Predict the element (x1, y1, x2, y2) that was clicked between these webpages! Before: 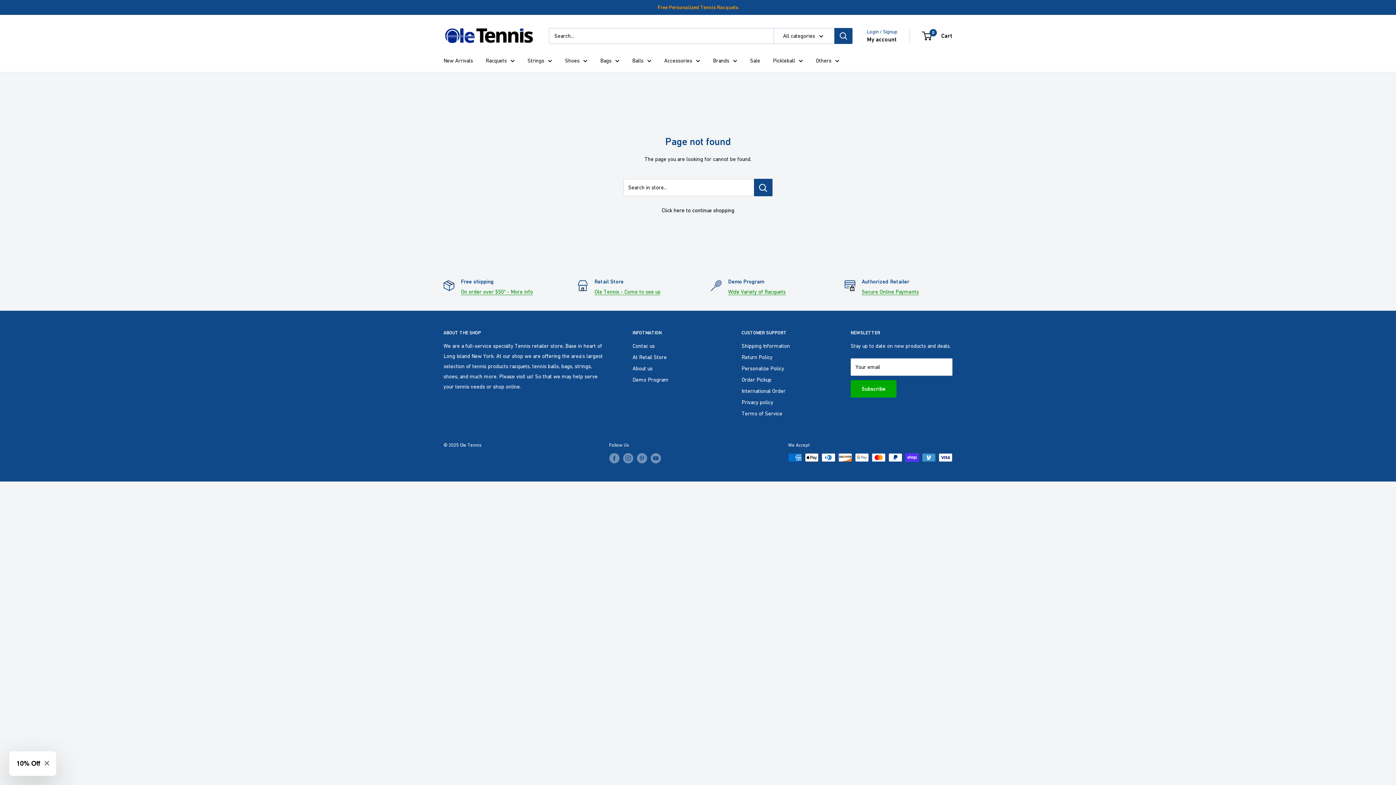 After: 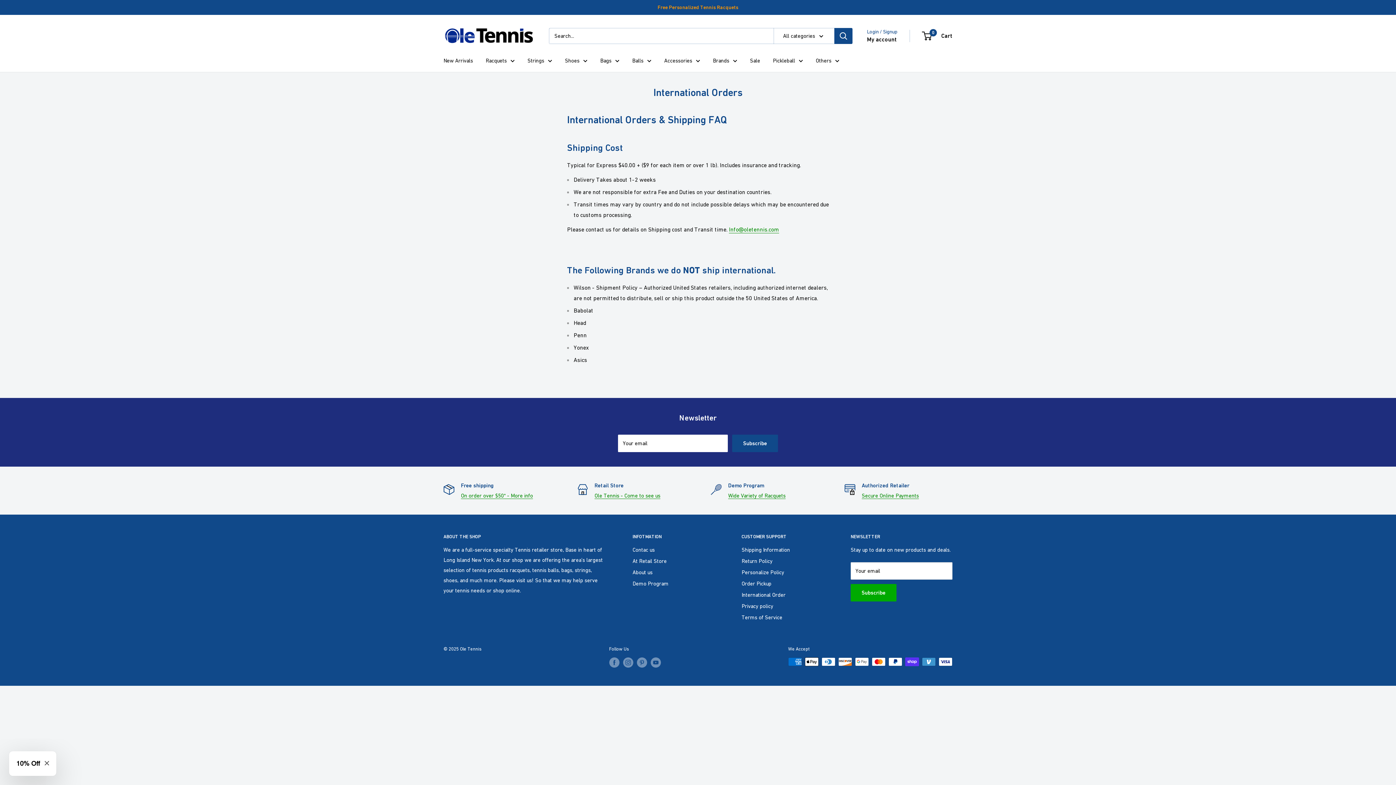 Action: bbox: (741, 385, 825, 396) label: International Order